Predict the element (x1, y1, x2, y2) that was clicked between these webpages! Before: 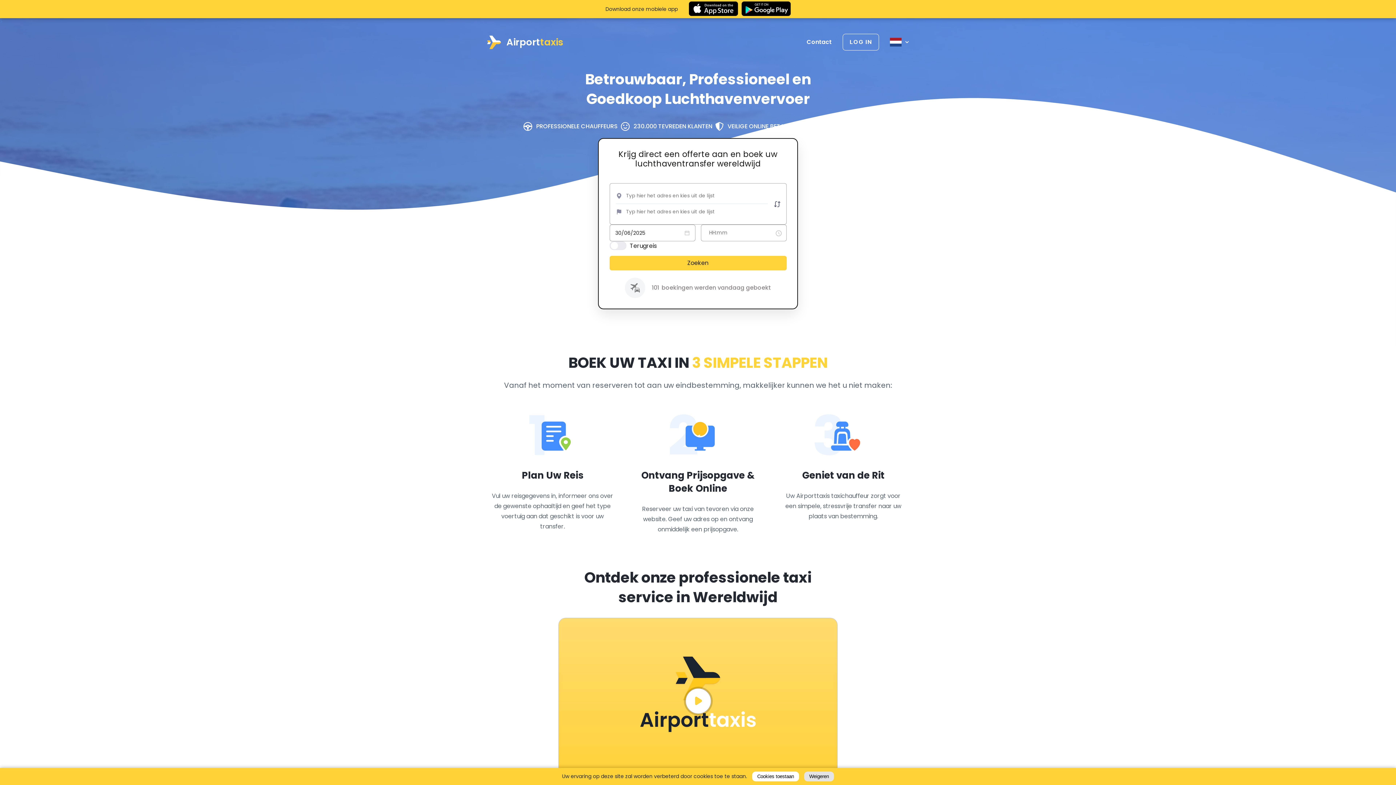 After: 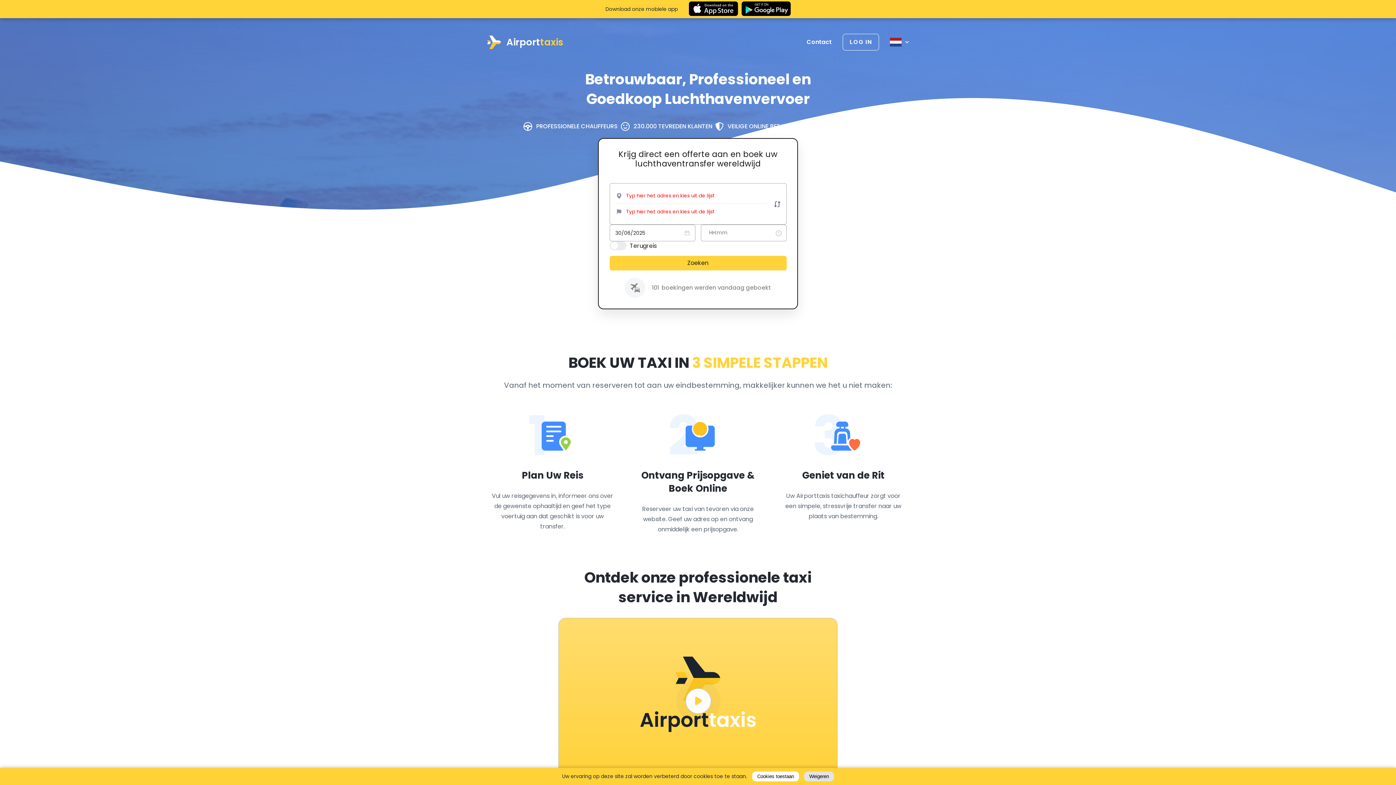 Action: label: Zoeken bbox: (609, 255, 786, 270)